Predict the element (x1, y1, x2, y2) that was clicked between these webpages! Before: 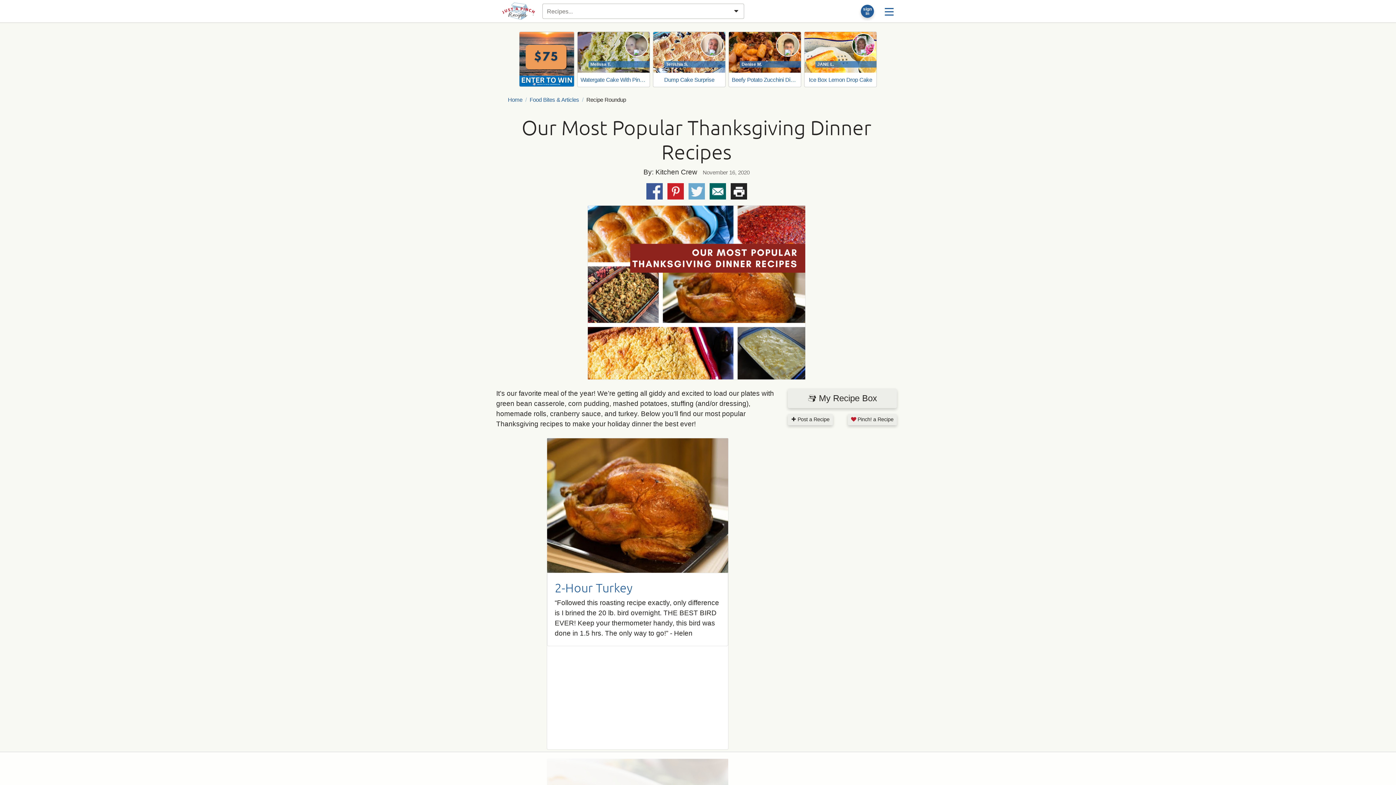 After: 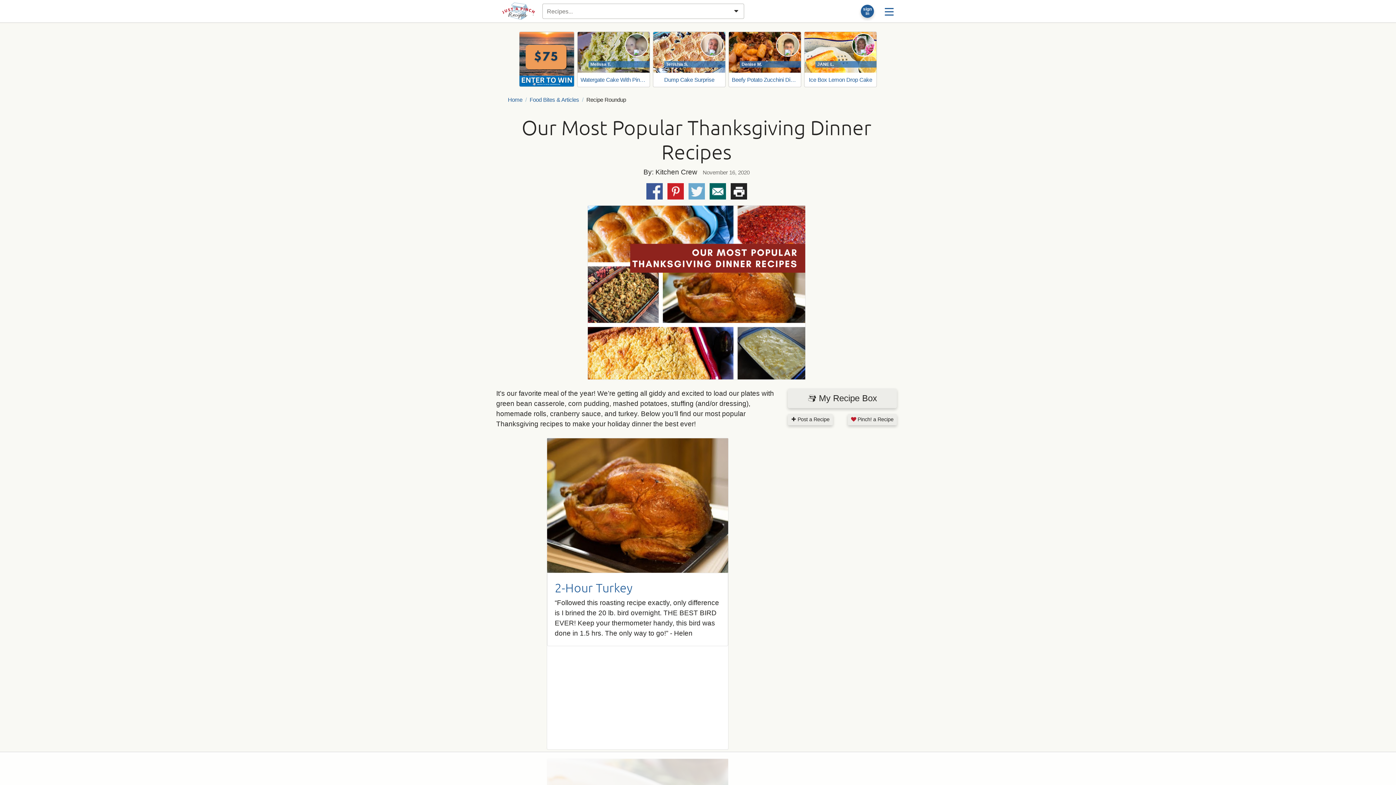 Action: bbox: (519, 31, 574, 86)